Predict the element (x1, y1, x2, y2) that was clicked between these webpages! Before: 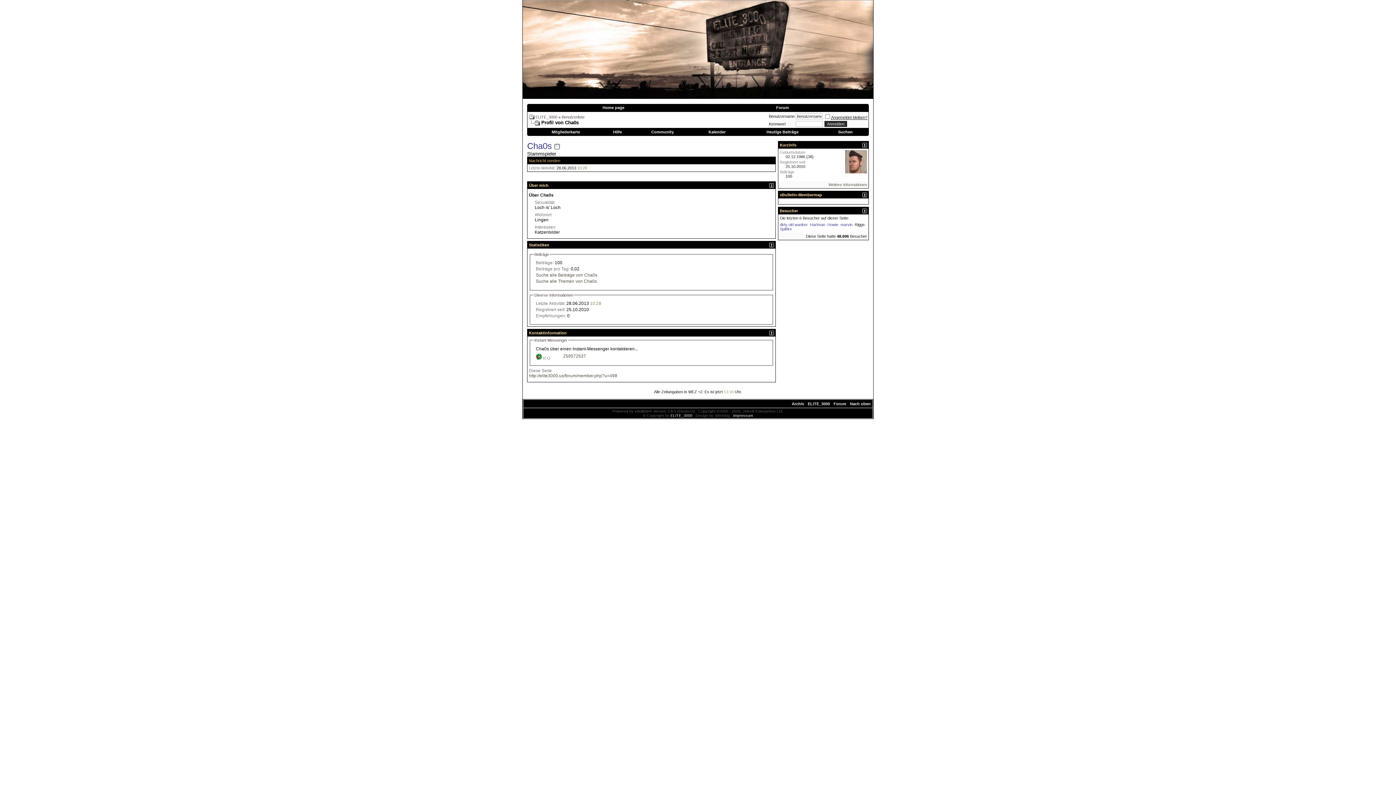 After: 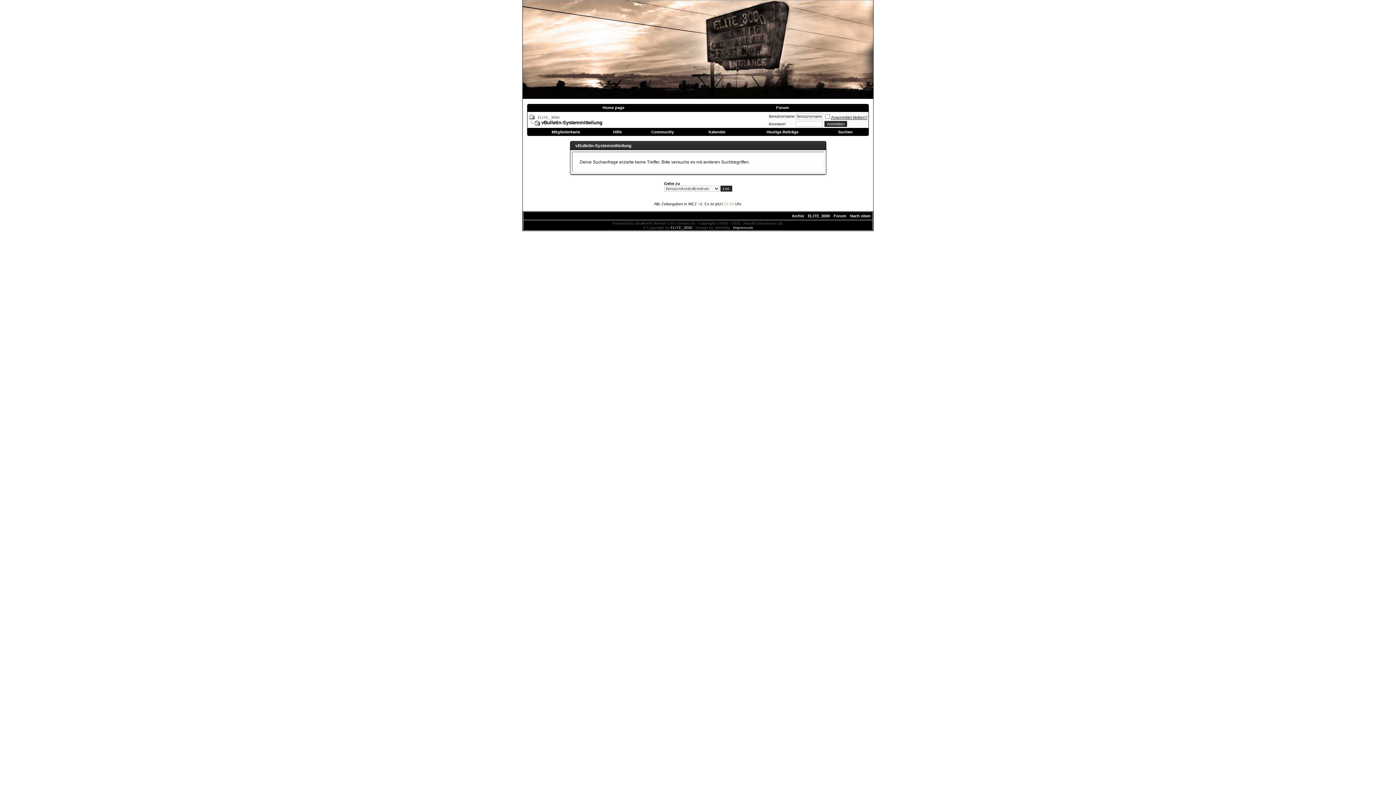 Action: bbox: (536, 278, 597, 284) label: Suche alle Themen von Cha0s